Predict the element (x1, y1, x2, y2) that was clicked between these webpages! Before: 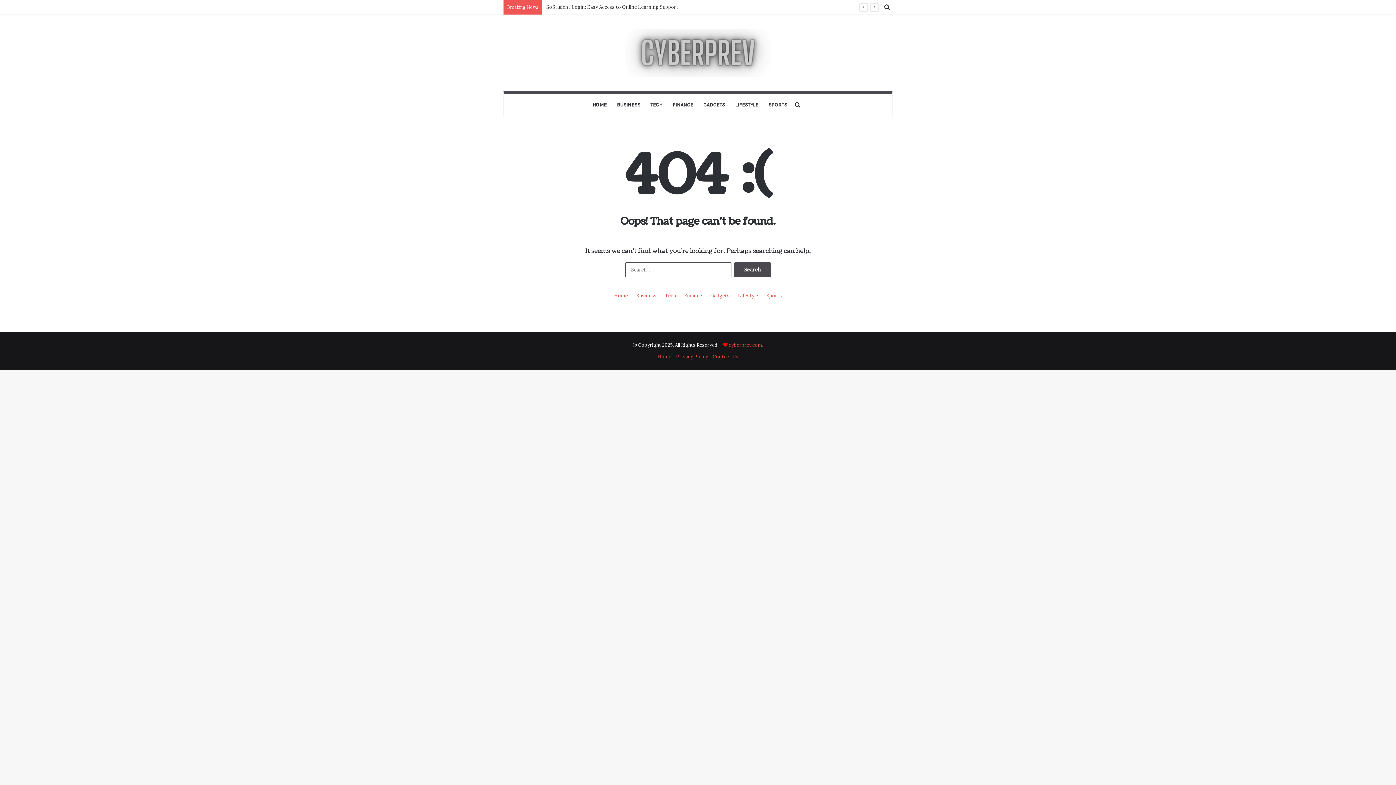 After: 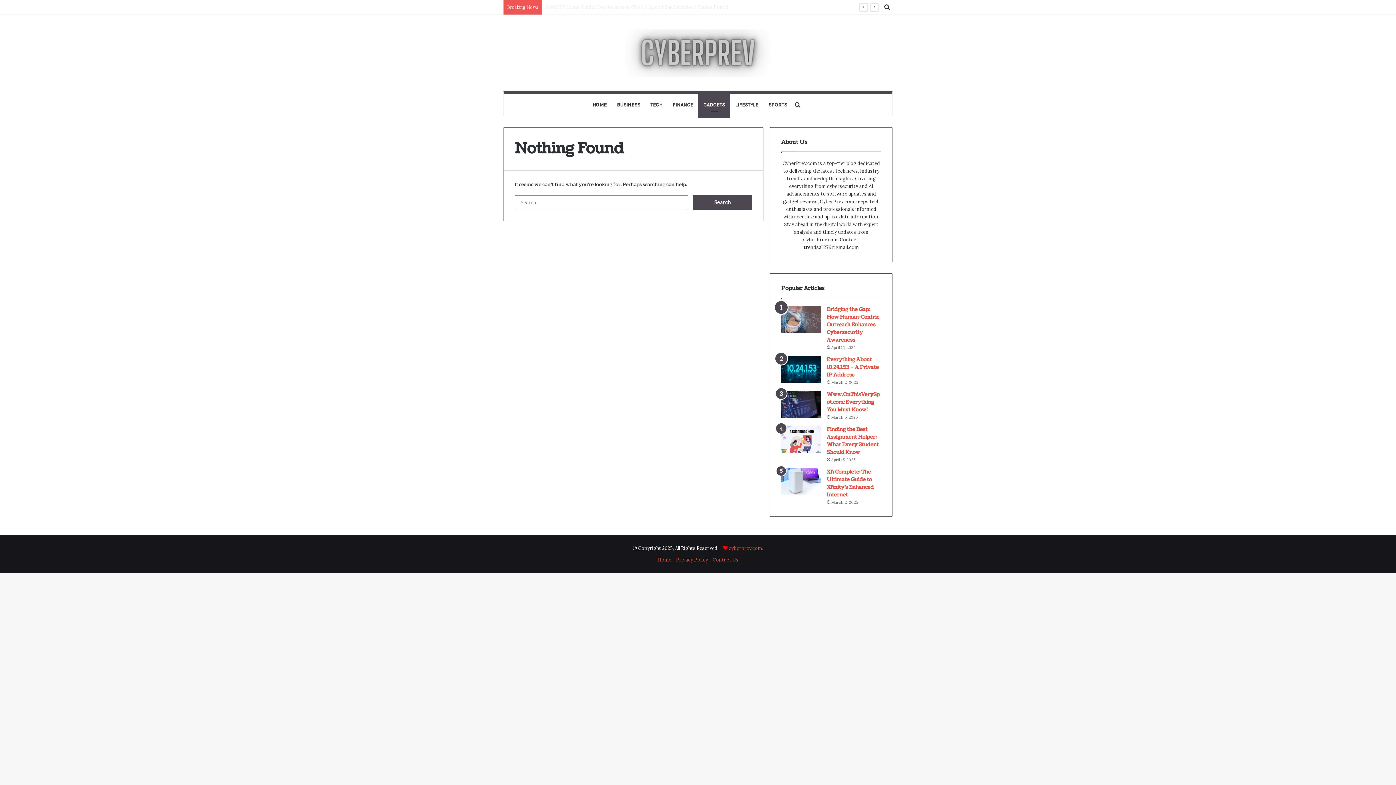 Action: label: Gadgets bbox: (710, 292, 729, 299)